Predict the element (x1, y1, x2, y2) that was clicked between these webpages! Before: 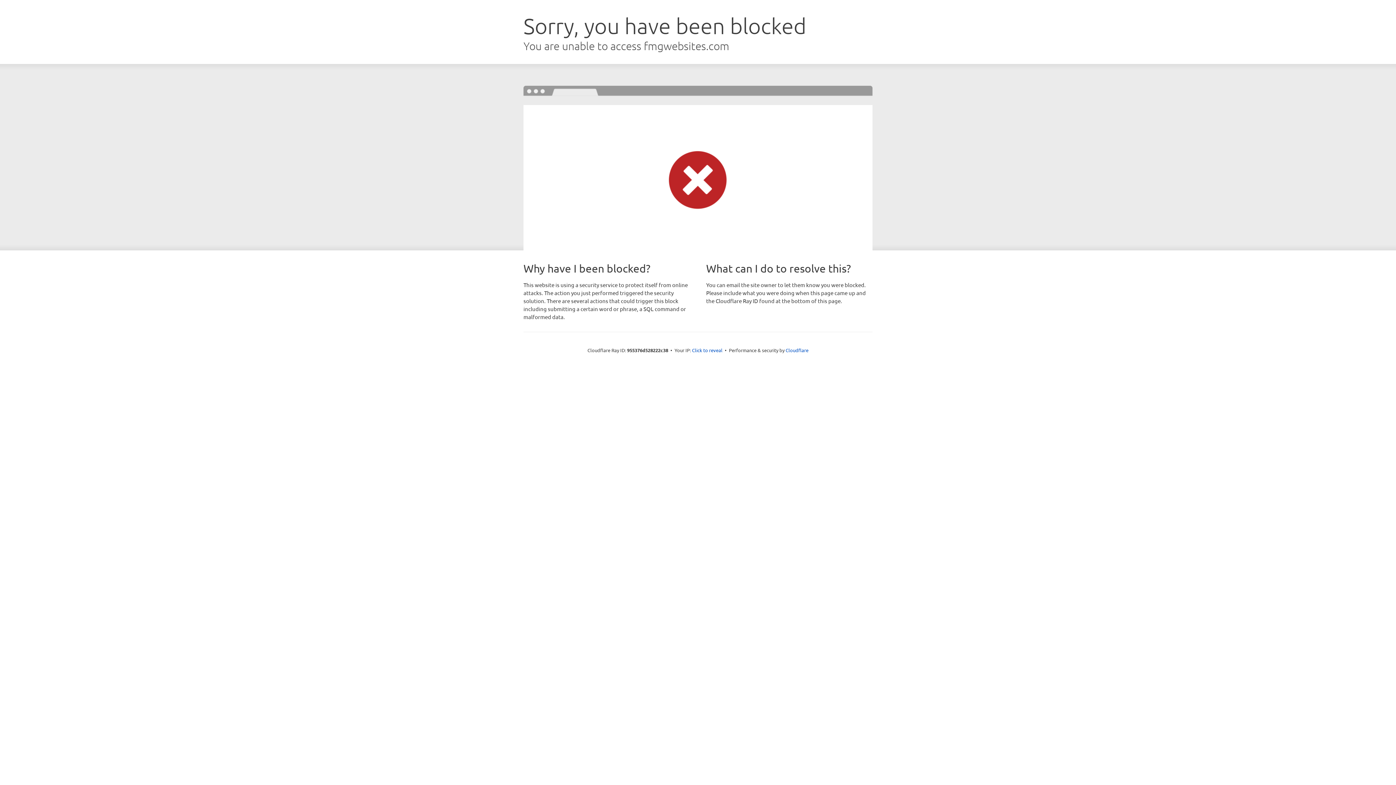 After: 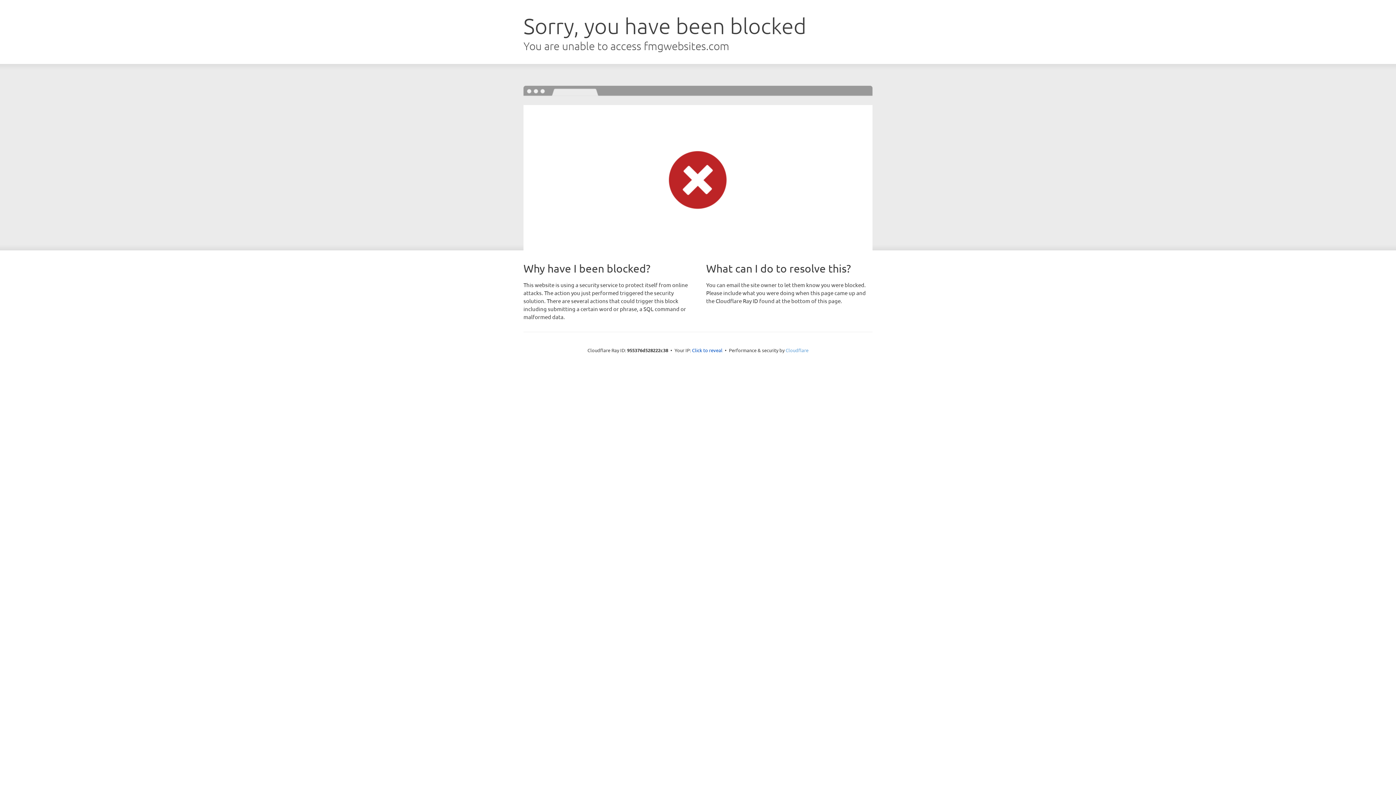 Action: label: Cloudflare bbox: (785, 347, 808, 353)